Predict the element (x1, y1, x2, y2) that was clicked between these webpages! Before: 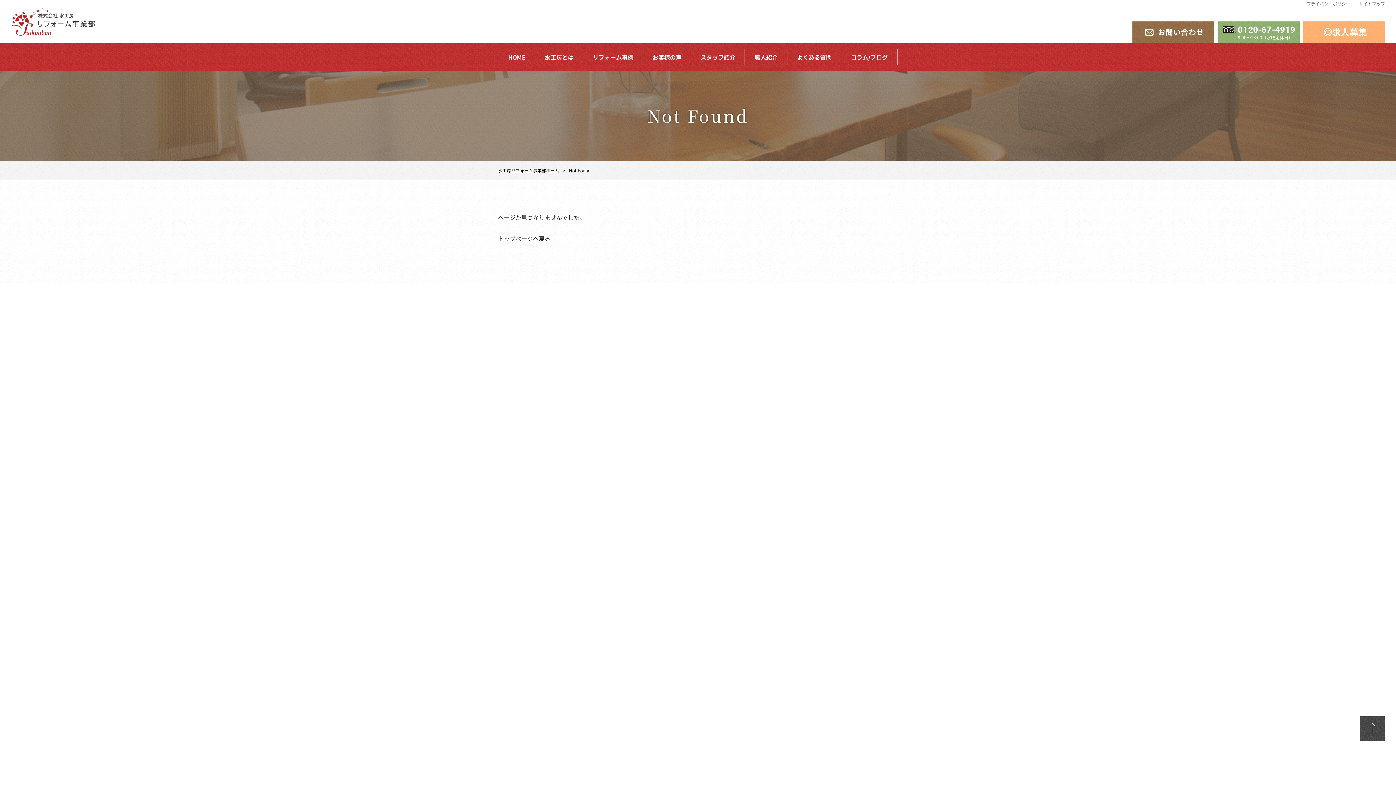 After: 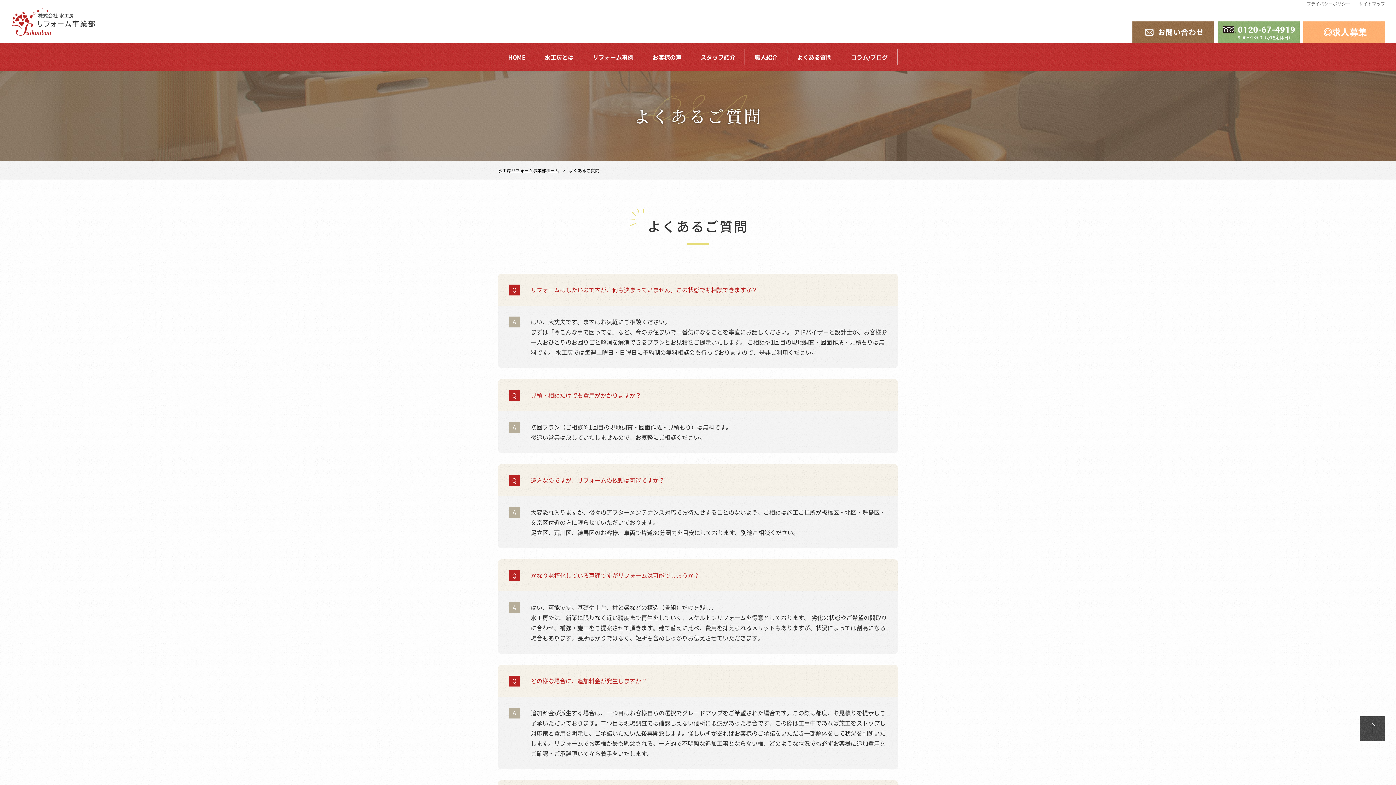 Action: bbox: (787, 43, 841, 70) label: よくある質問